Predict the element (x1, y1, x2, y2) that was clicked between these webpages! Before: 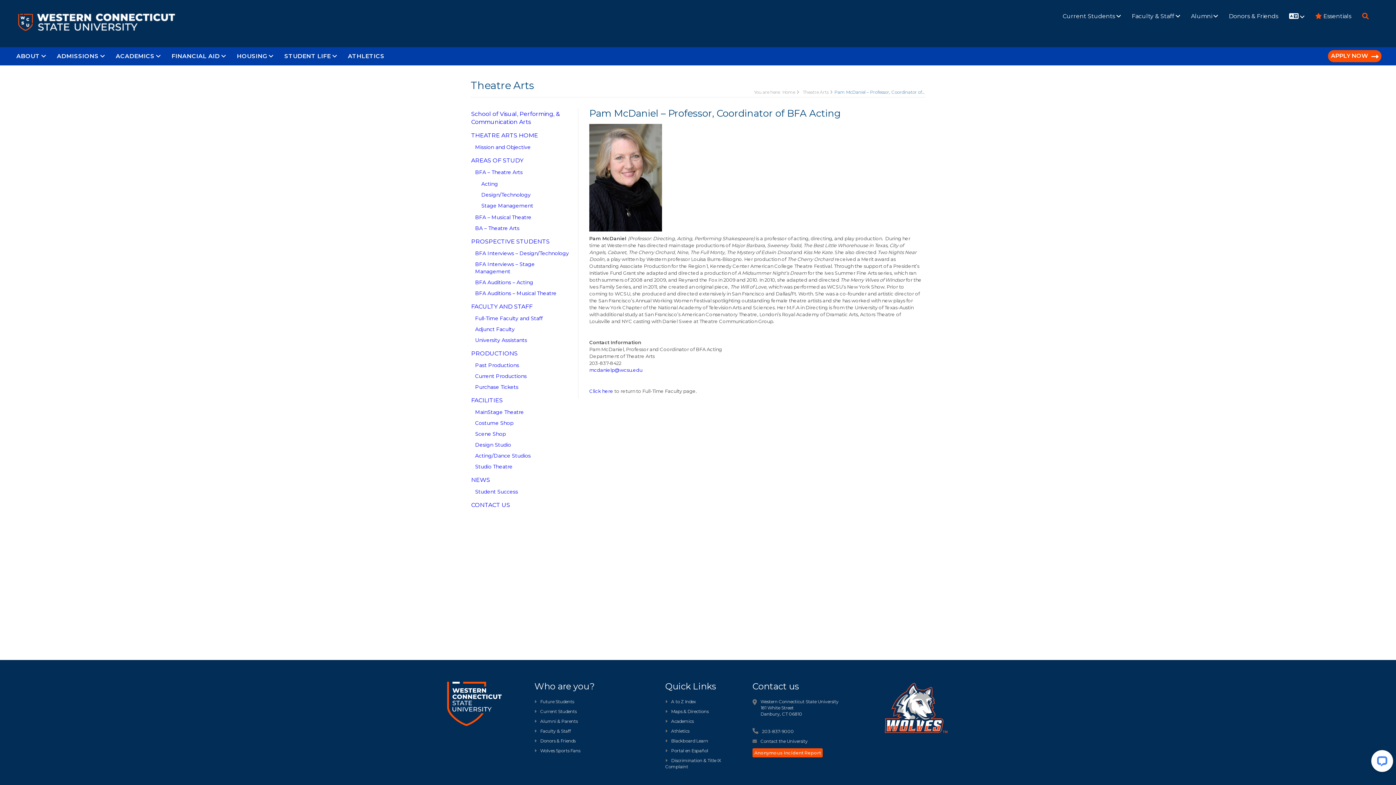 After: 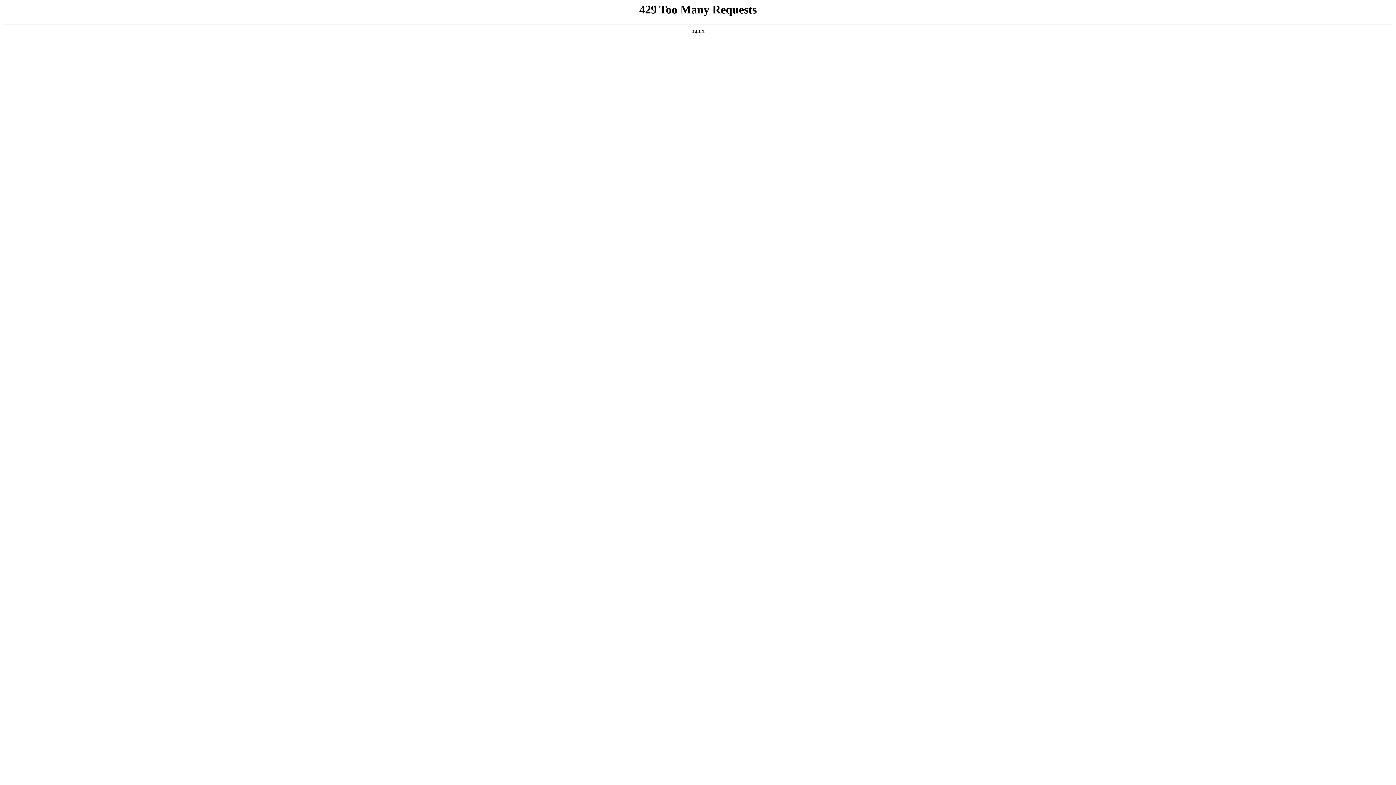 Action: bbox: (589, 388, 613, 394) label: Click here